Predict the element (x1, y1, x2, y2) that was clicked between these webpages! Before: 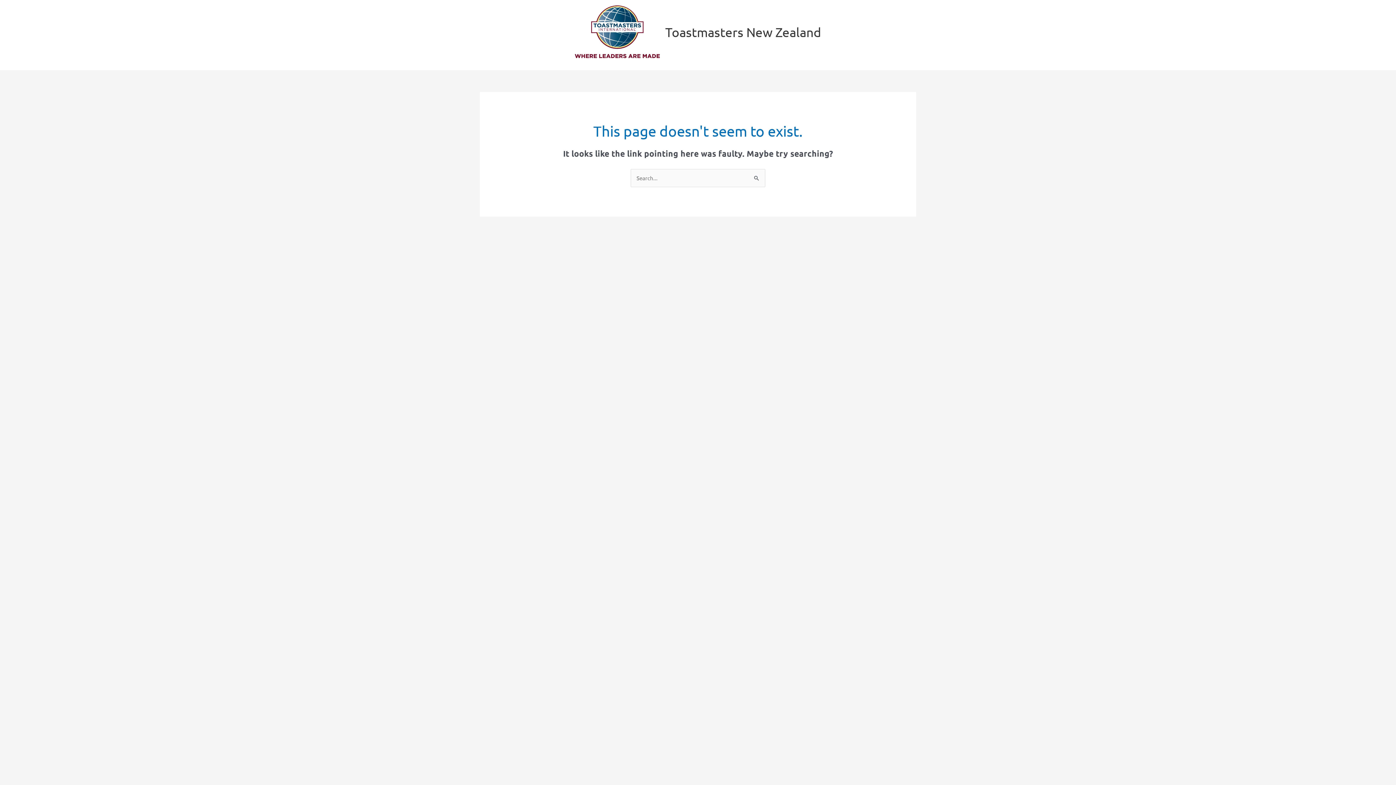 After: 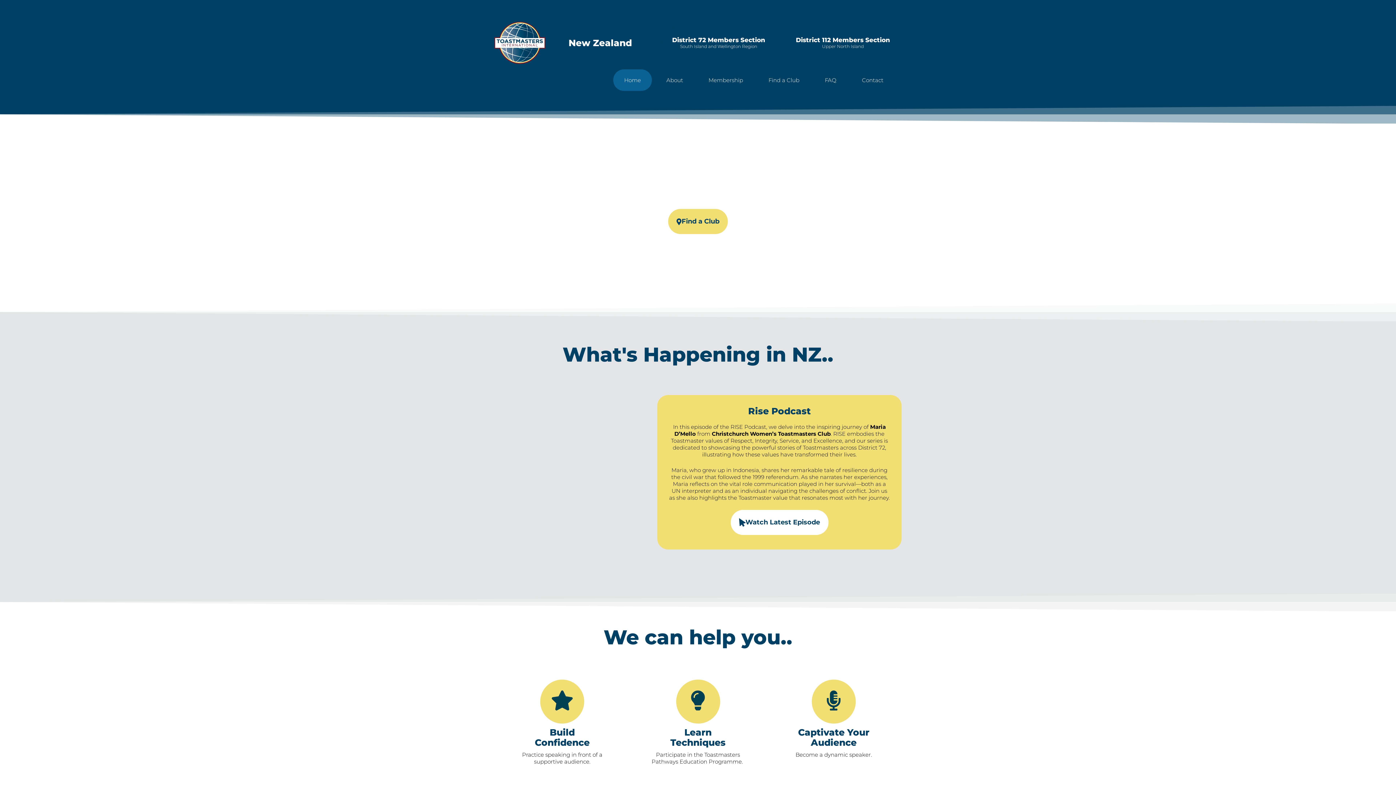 Action: label: Toastmasters New Zealand bbox: (665, 24, 821, 39)